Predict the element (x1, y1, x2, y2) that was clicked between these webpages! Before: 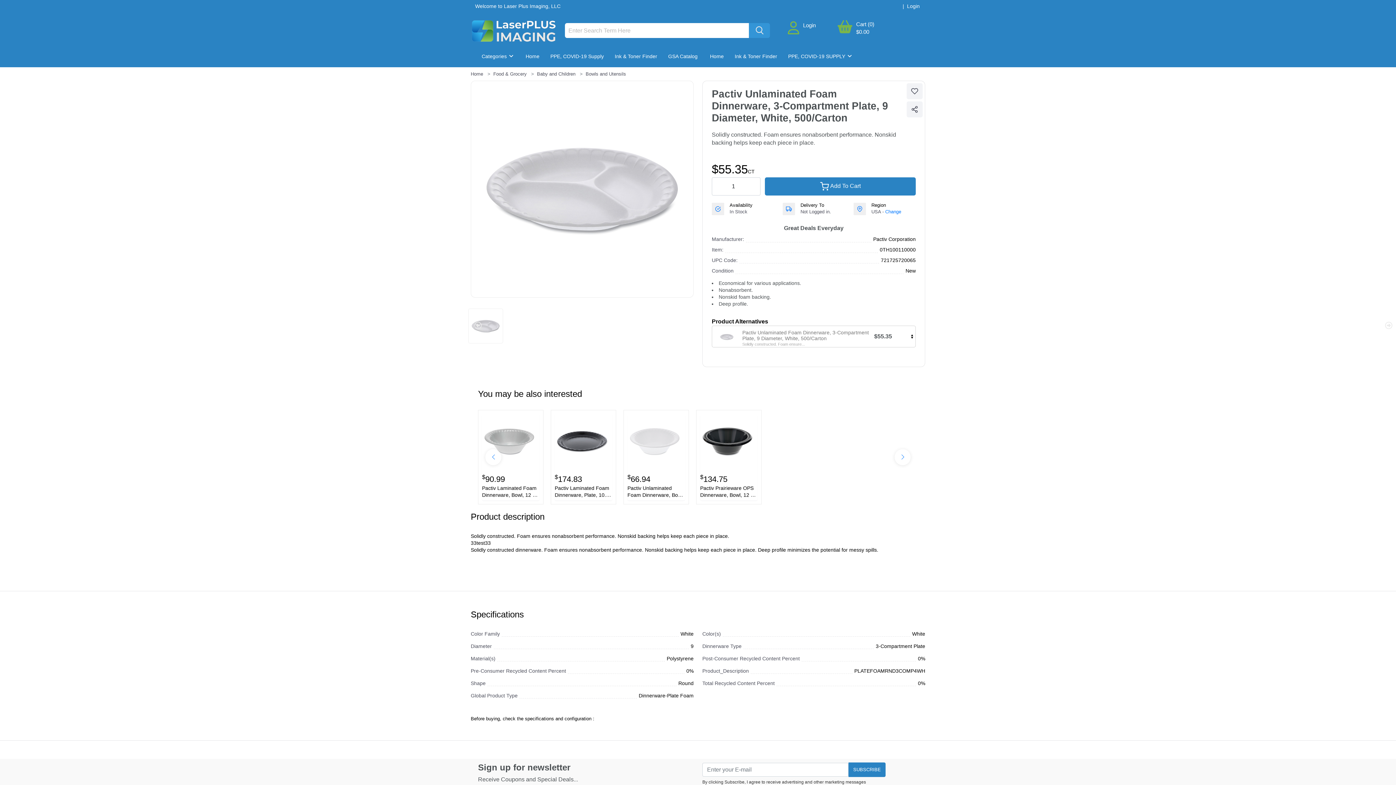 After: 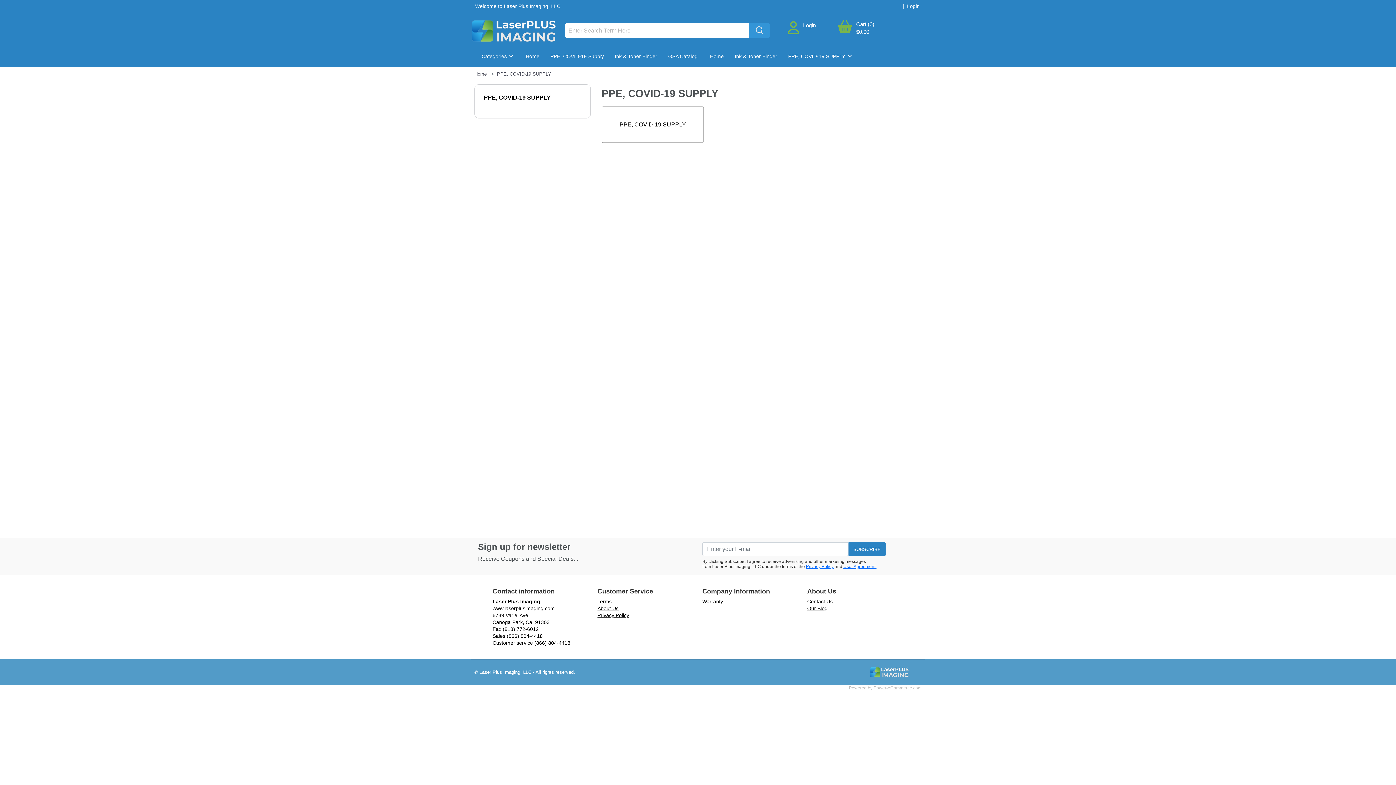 Action: bbox: (788, 45, 852, 67) label: PPE, COVID-19 SUPPLY 